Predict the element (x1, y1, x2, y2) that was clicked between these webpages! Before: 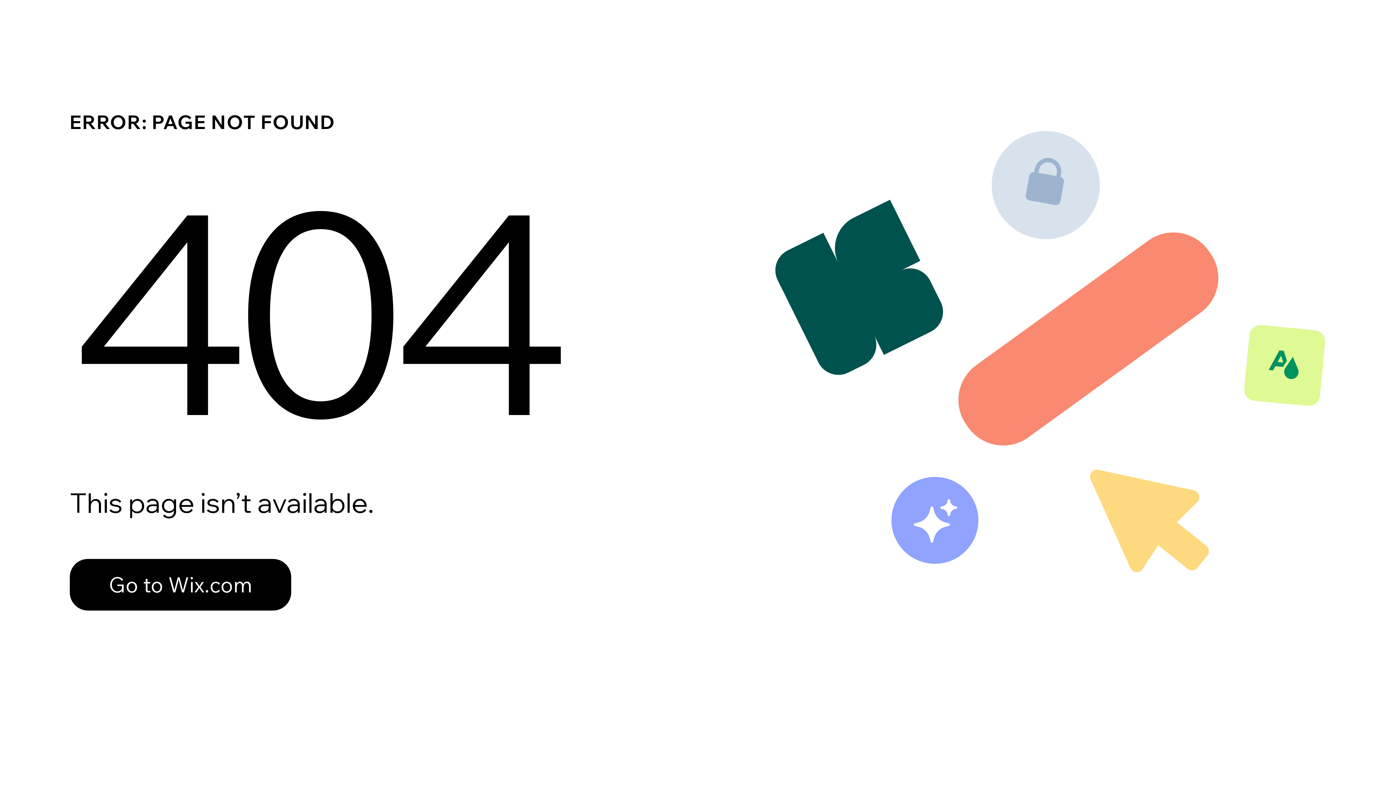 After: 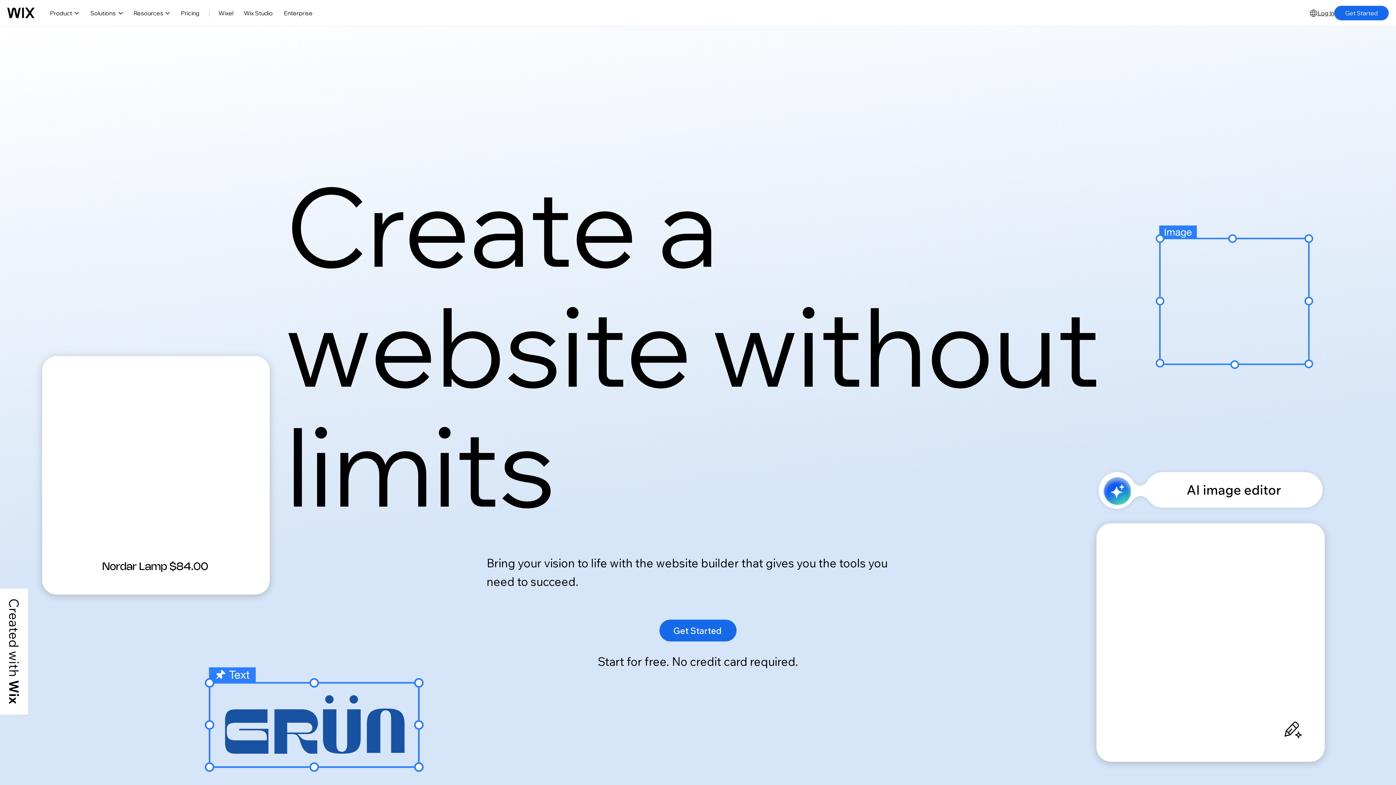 Action: bbox: (69, 559, 291, 610) label: Go to Wix.com